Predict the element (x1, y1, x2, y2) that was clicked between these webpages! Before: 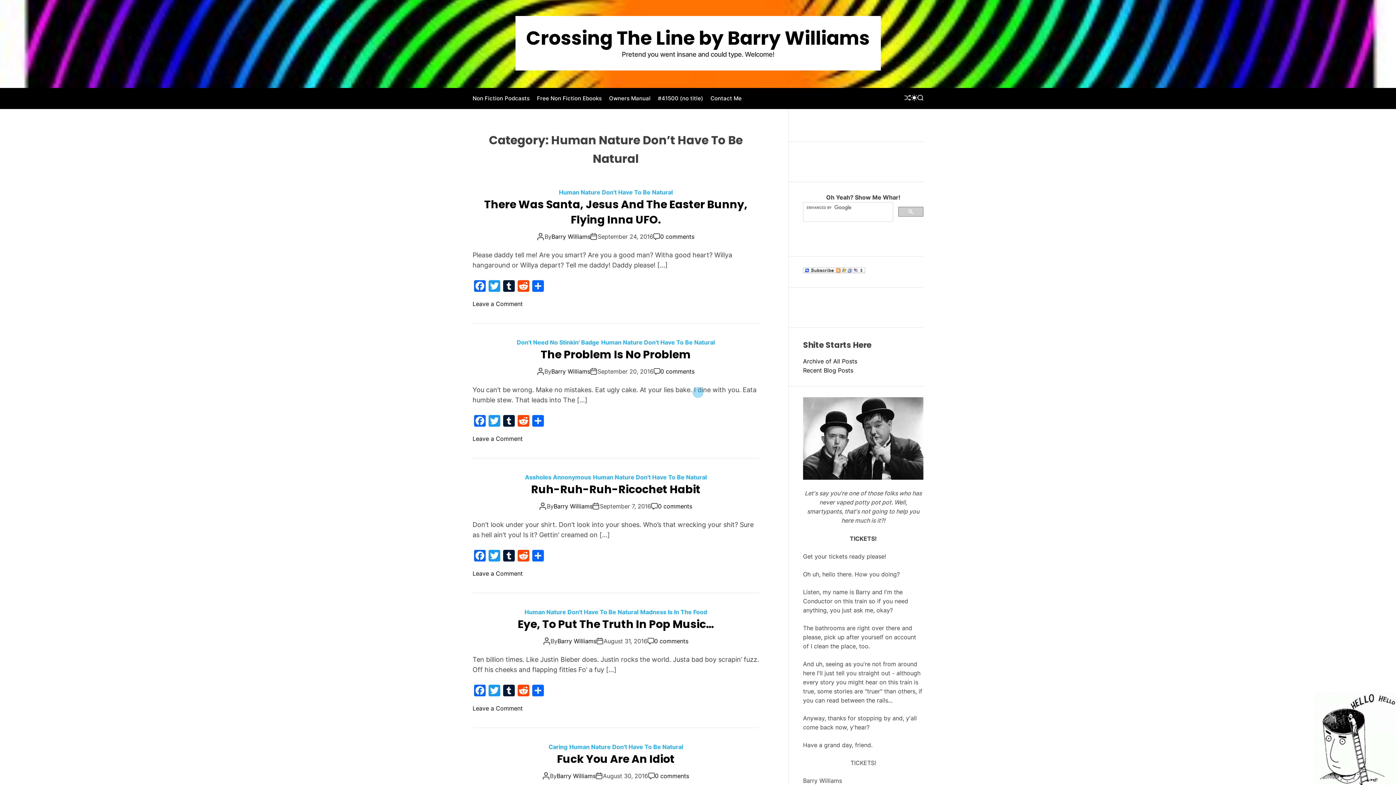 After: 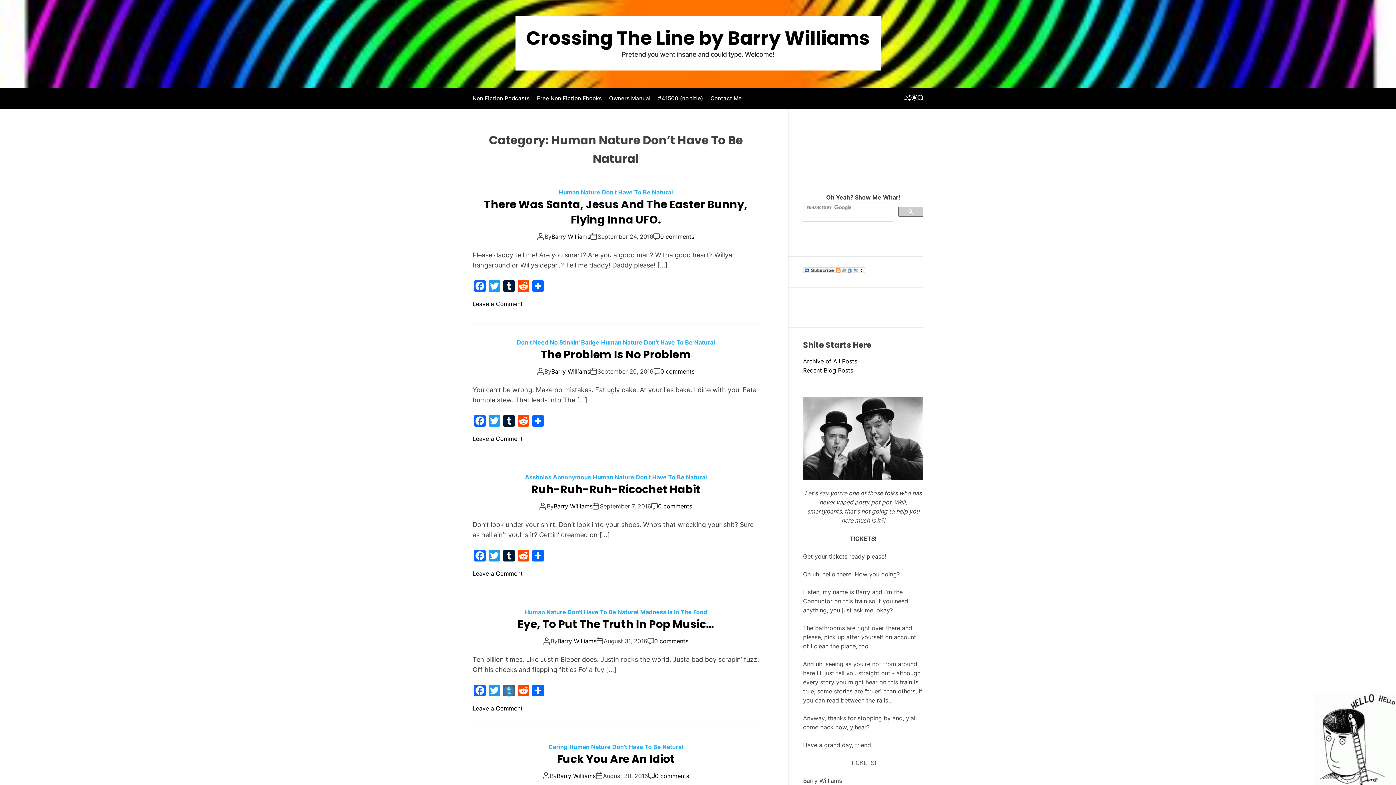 Action: label: Tumblr bbox: (501, 685, 516, 698)